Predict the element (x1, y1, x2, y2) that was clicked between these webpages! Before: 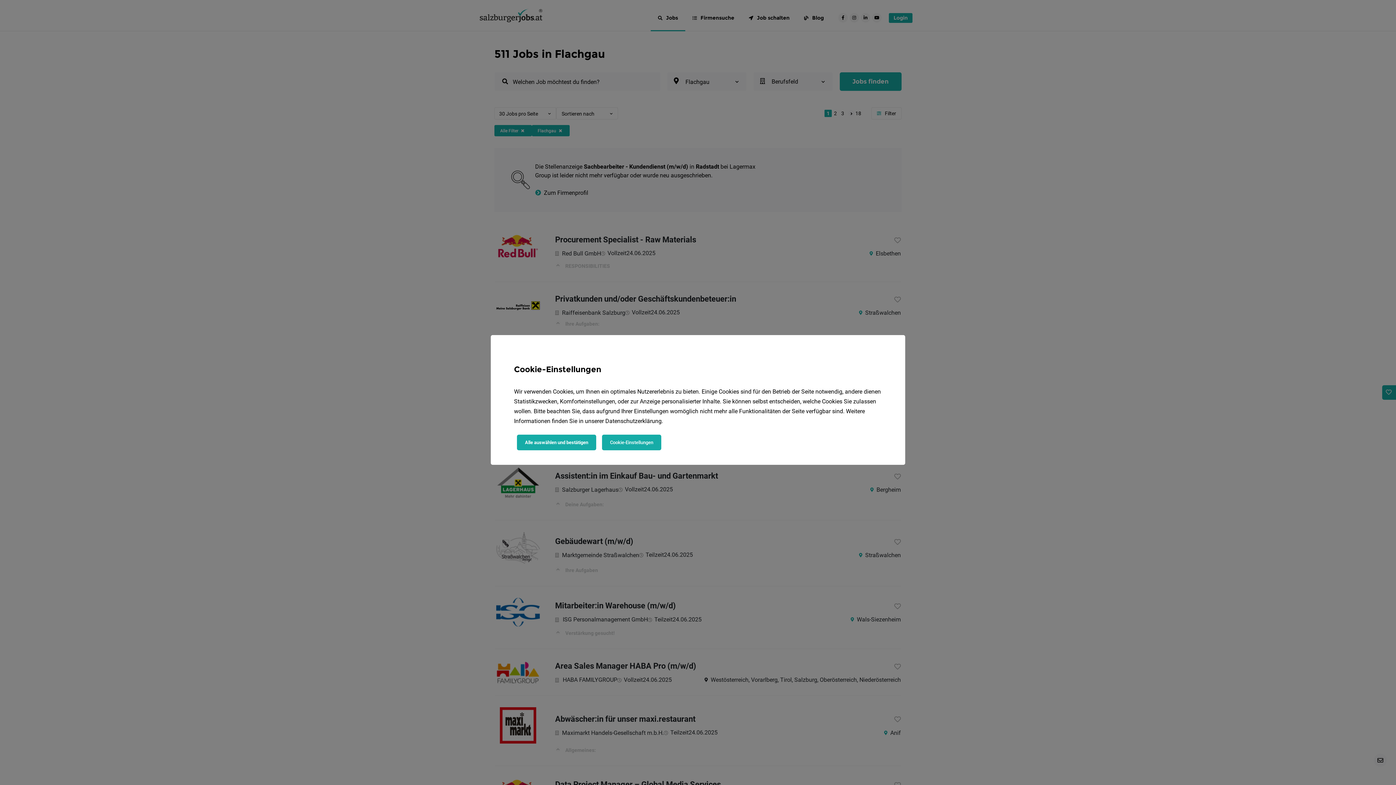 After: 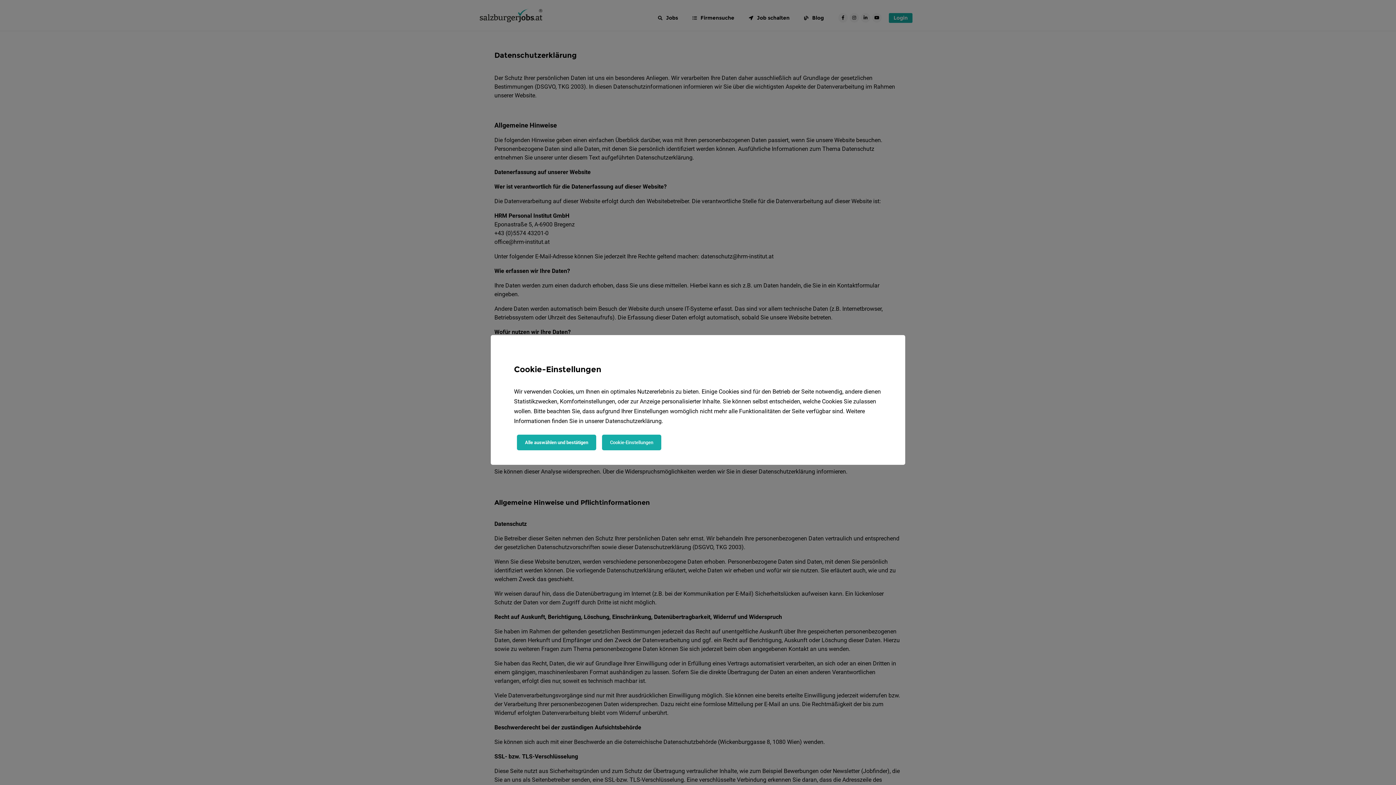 Action: bbox: (605, 417, 661, 424) label: Datenschutzerklärung